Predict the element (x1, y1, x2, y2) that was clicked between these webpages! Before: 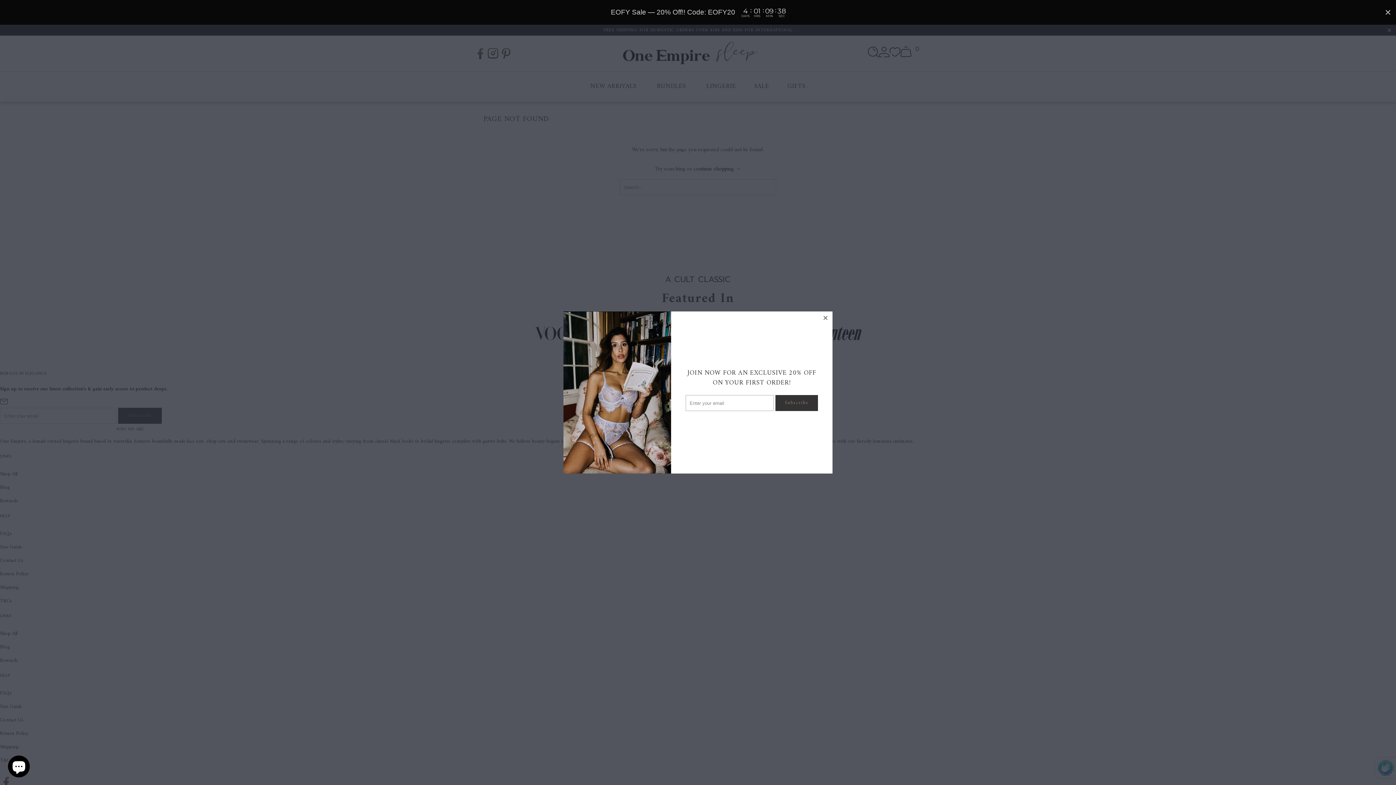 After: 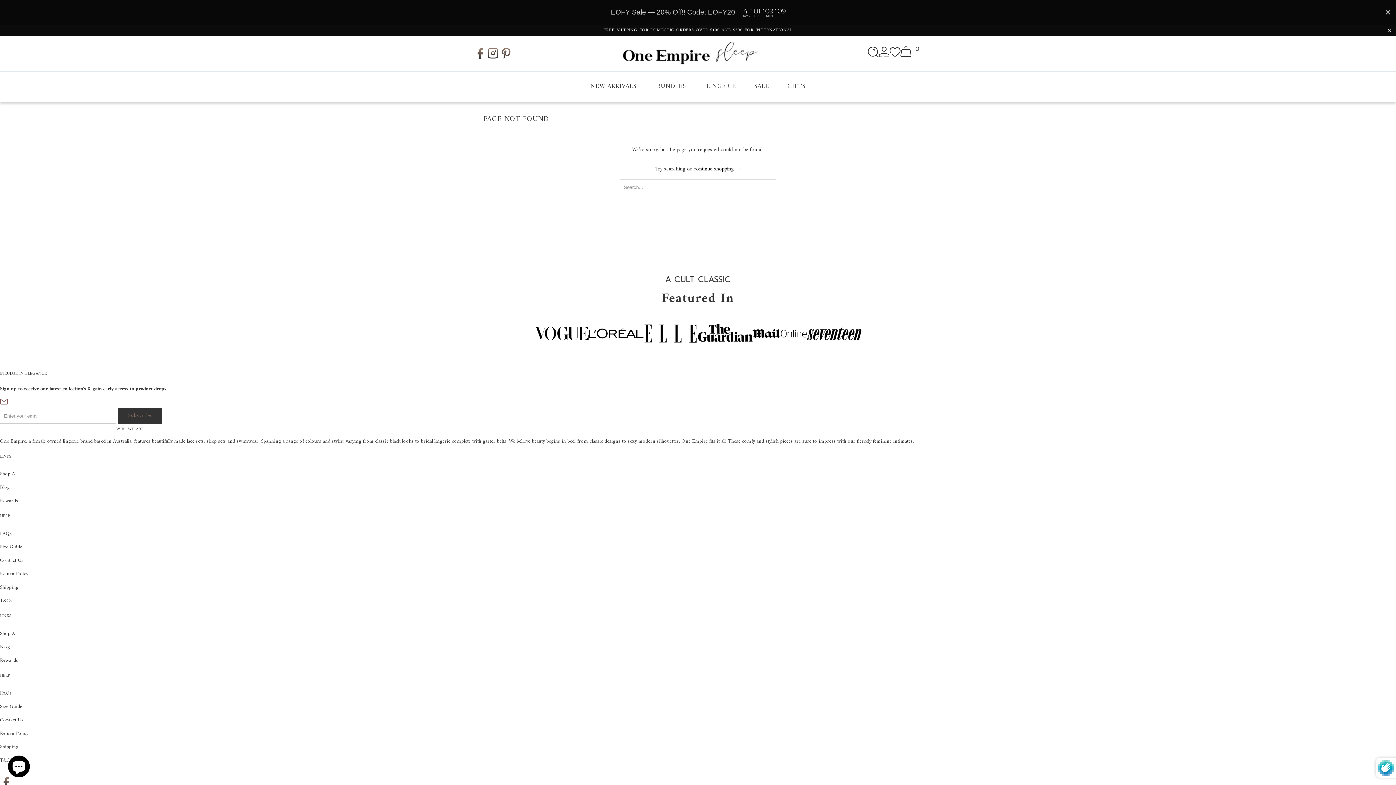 Action: bbox: (819, 311, 832, 324)